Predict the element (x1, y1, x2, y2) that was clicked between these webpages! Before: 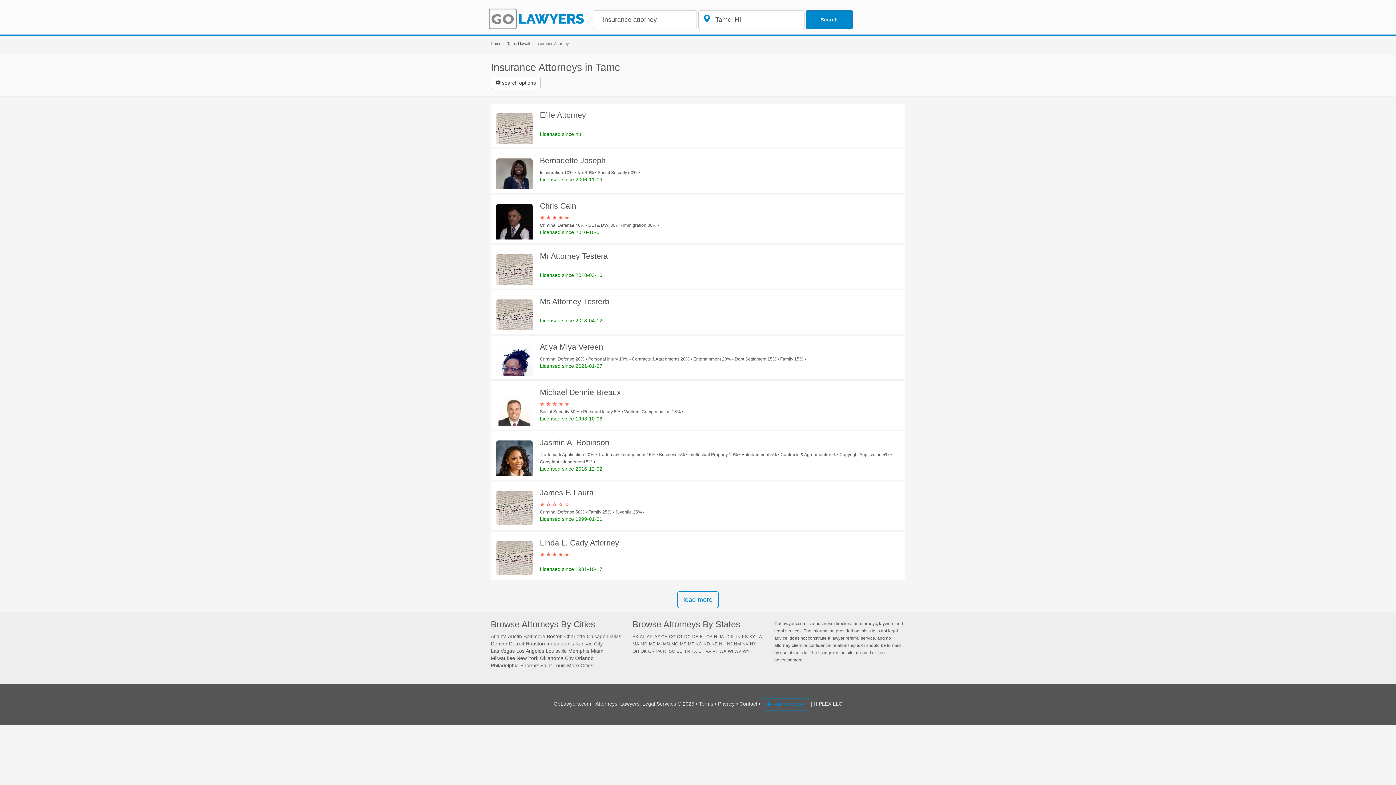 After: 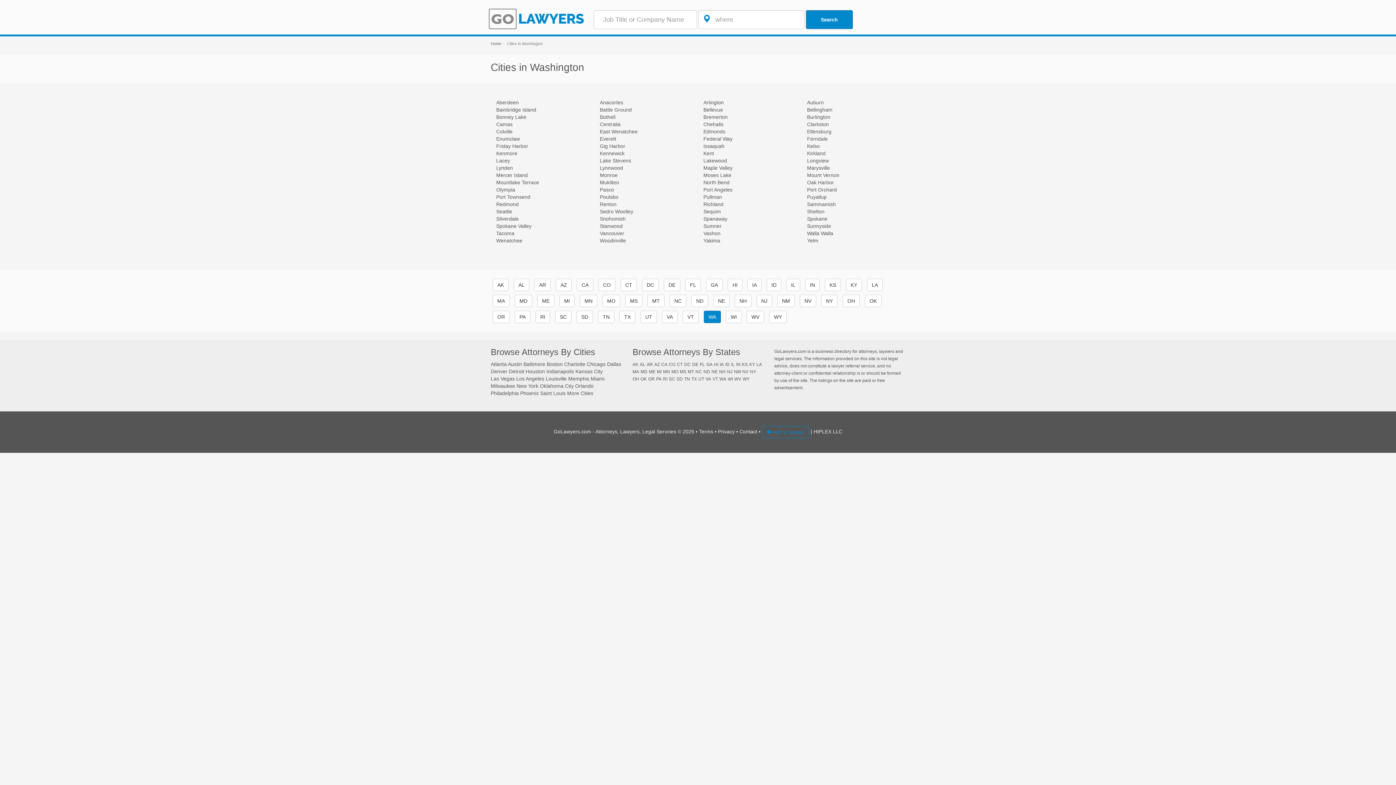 Action: label: WA bbox: (719, 649, 726, 654)